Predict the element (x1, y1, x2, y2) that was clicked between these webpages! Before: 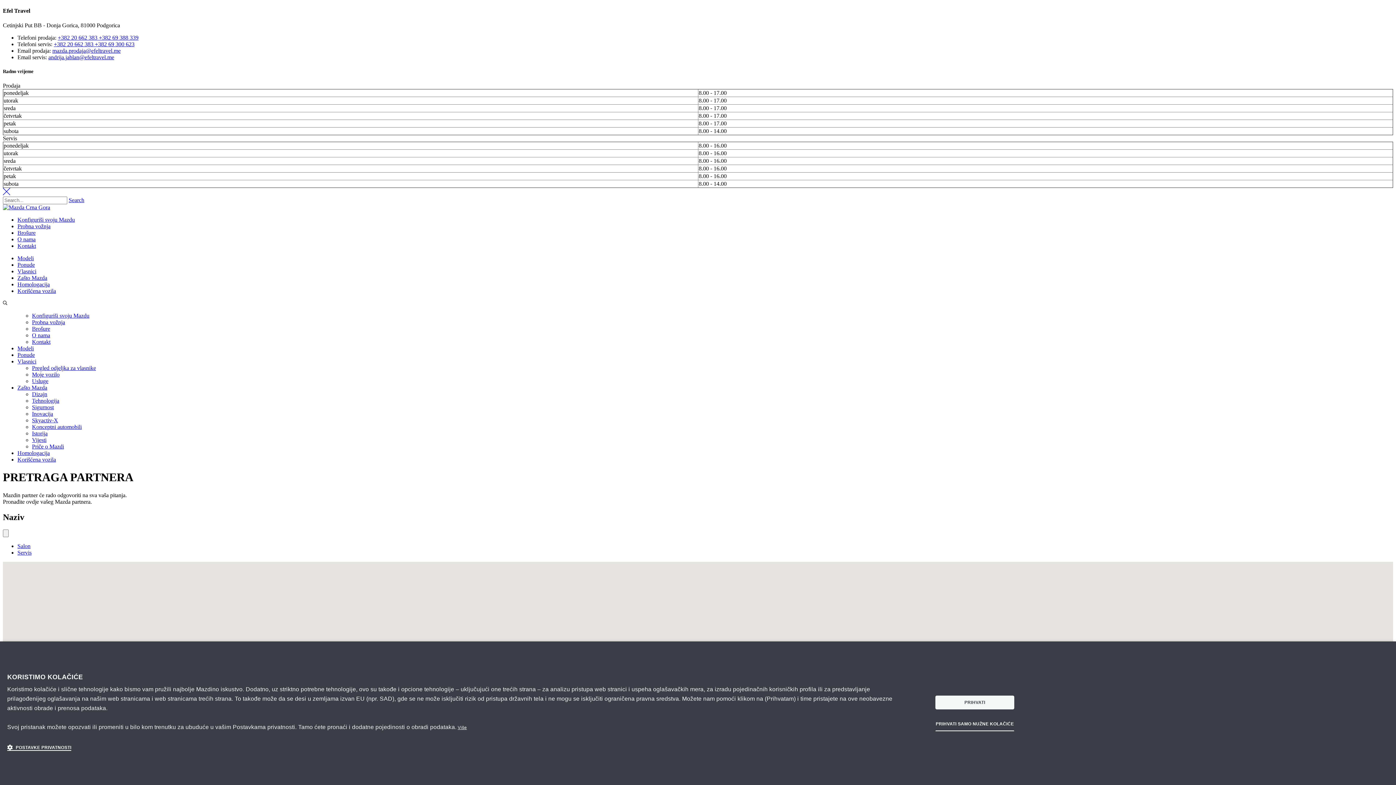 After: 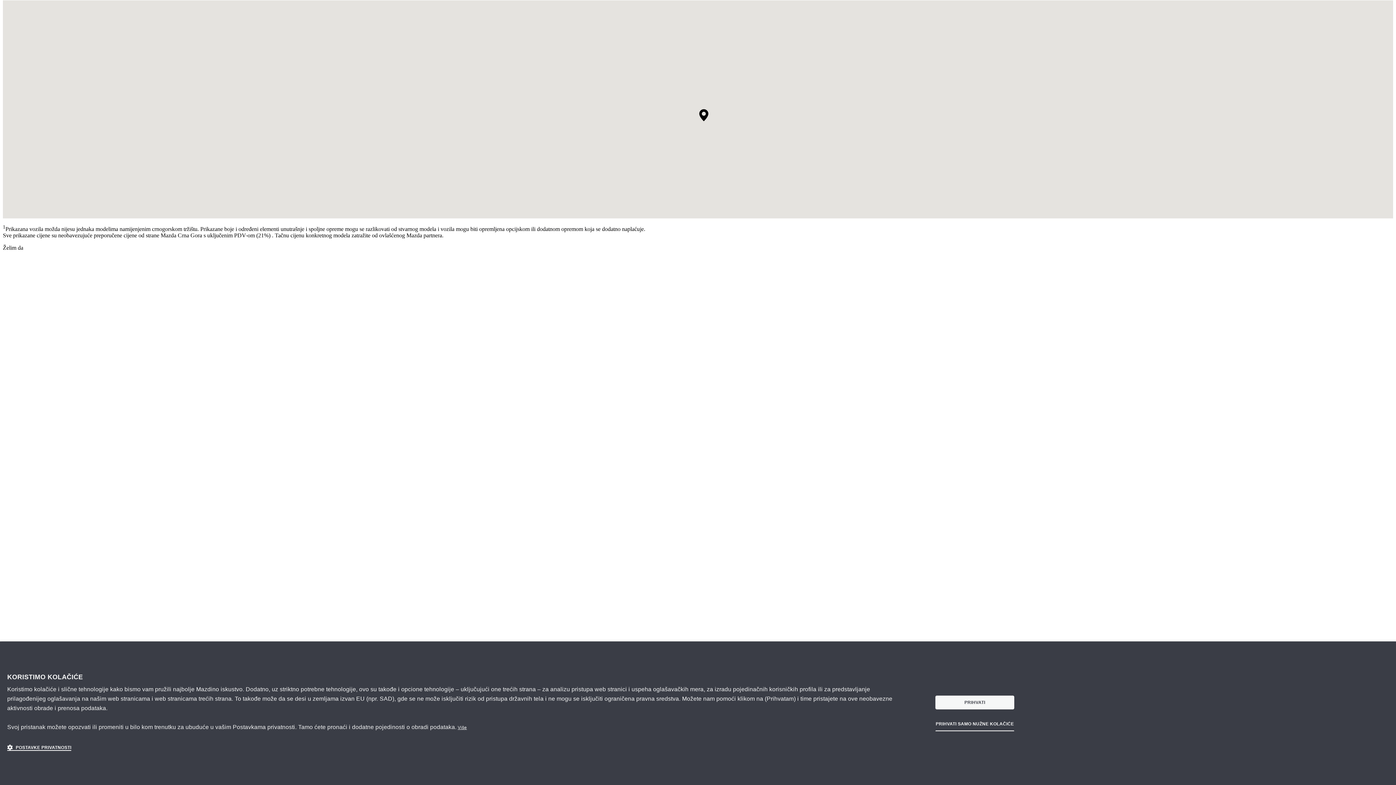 Action: bbox: (17, 549, 31, 555) label: Servis